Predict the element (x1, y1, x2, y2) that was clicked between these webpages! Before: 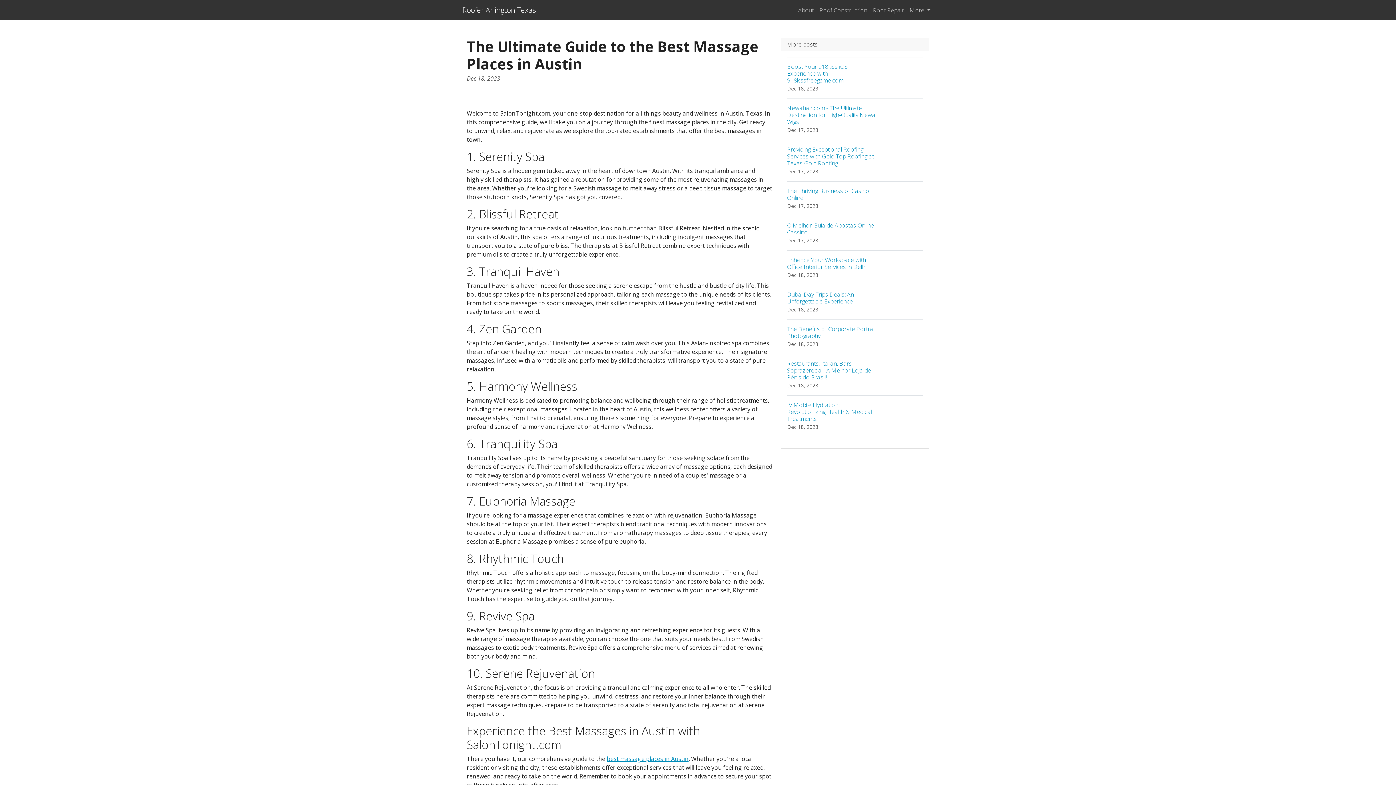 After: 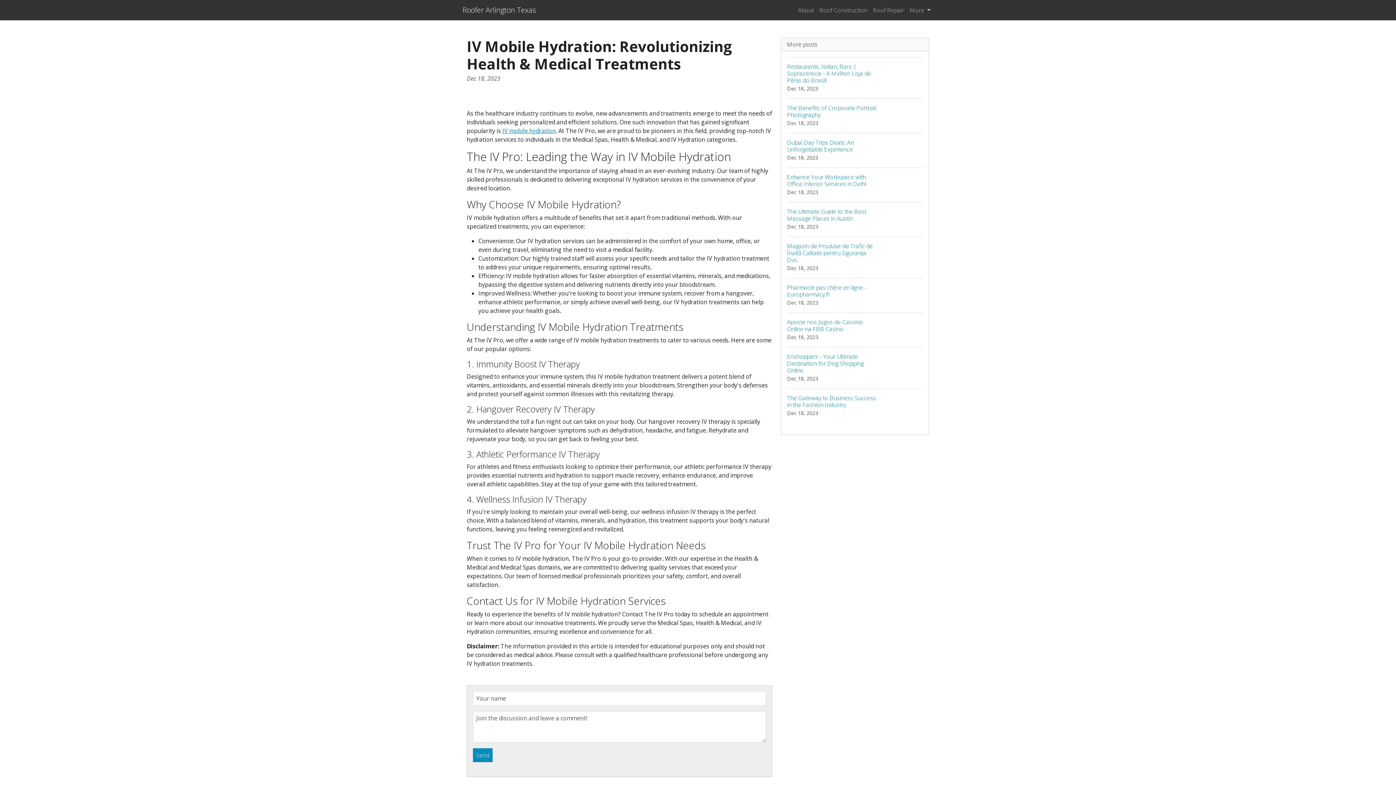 Action: label: IV Mobile Hydration: Revolutionizing Health & Medical Treatments
Dec 18, 2023 bbox: (787, 395, 923, 437)